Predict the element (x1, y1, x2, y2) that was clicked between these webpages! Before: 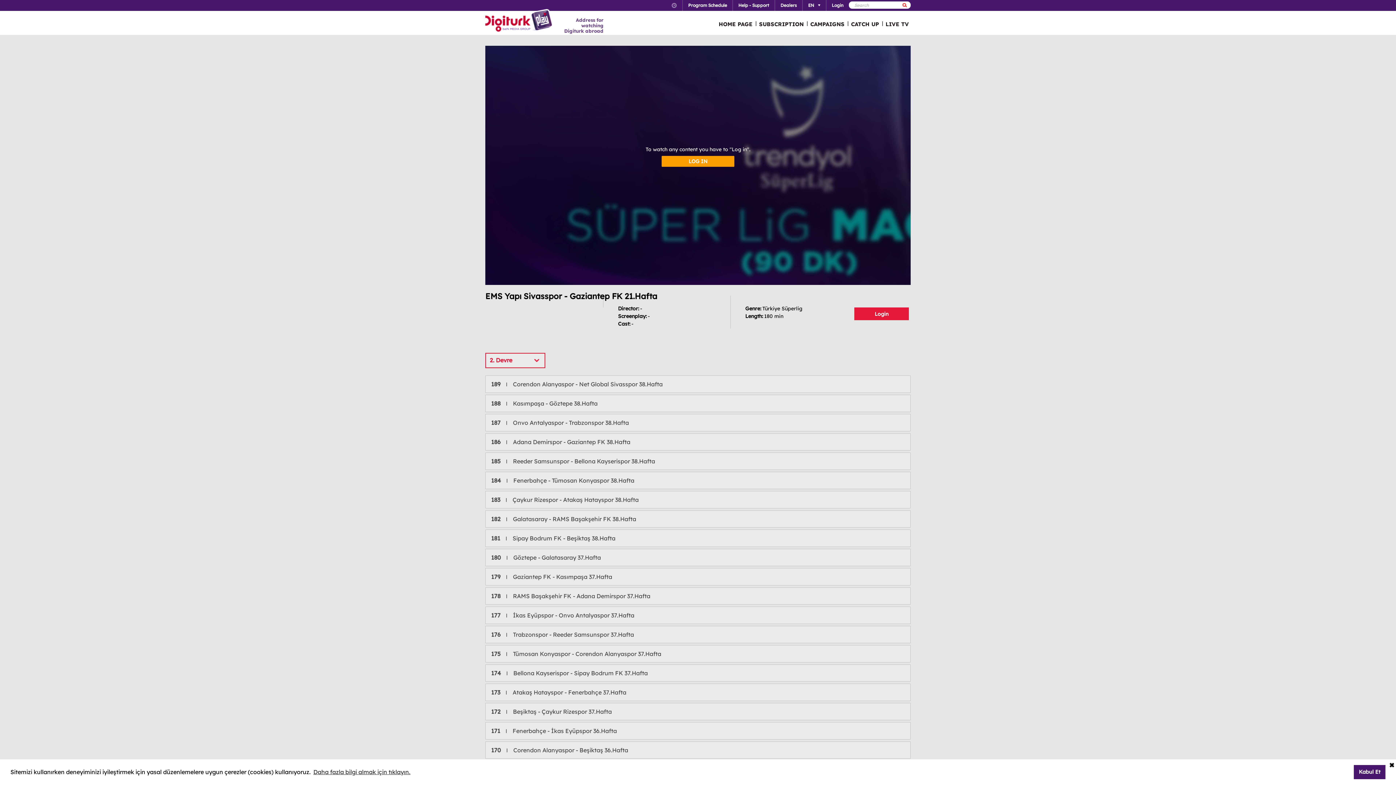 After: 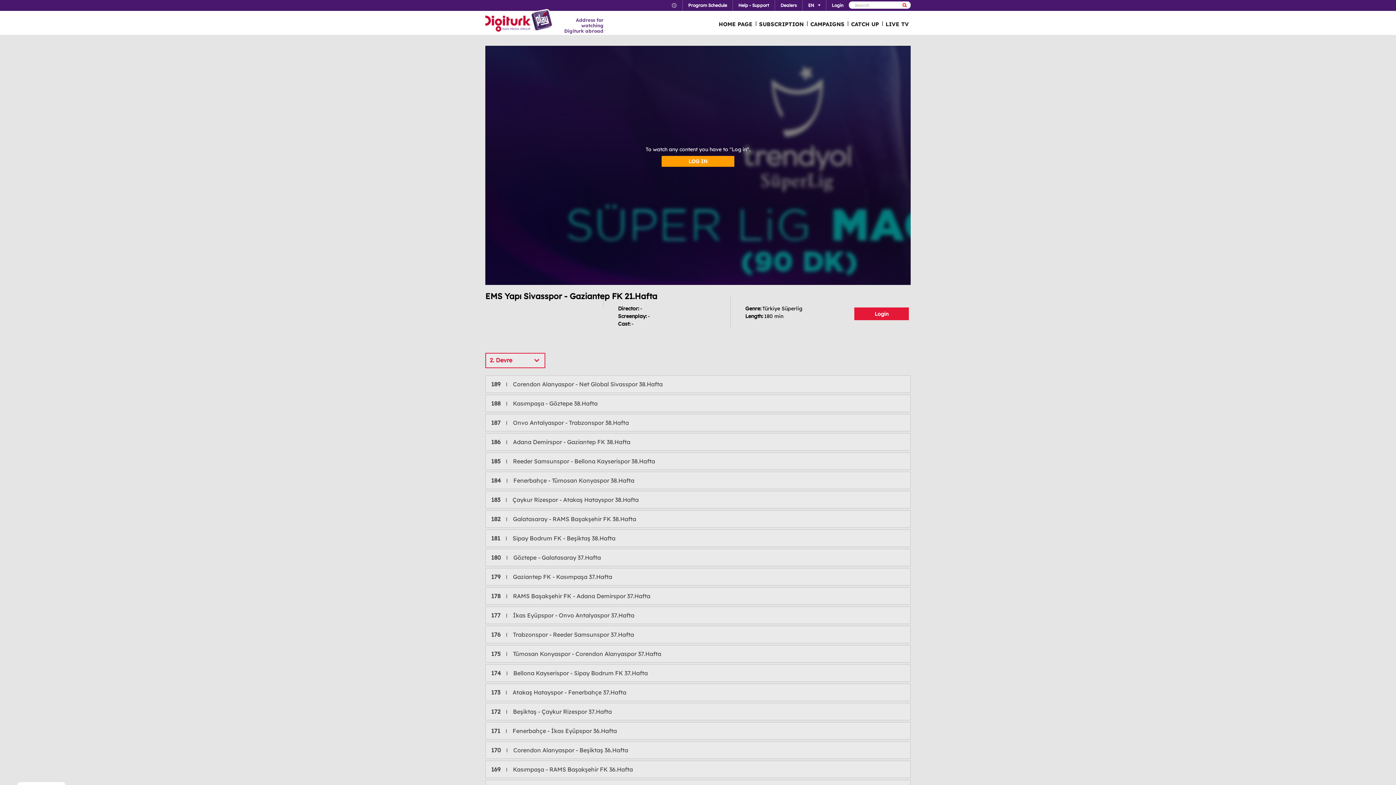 Action: bbox: (1341, 769, 1351, 775) label: deny cookies